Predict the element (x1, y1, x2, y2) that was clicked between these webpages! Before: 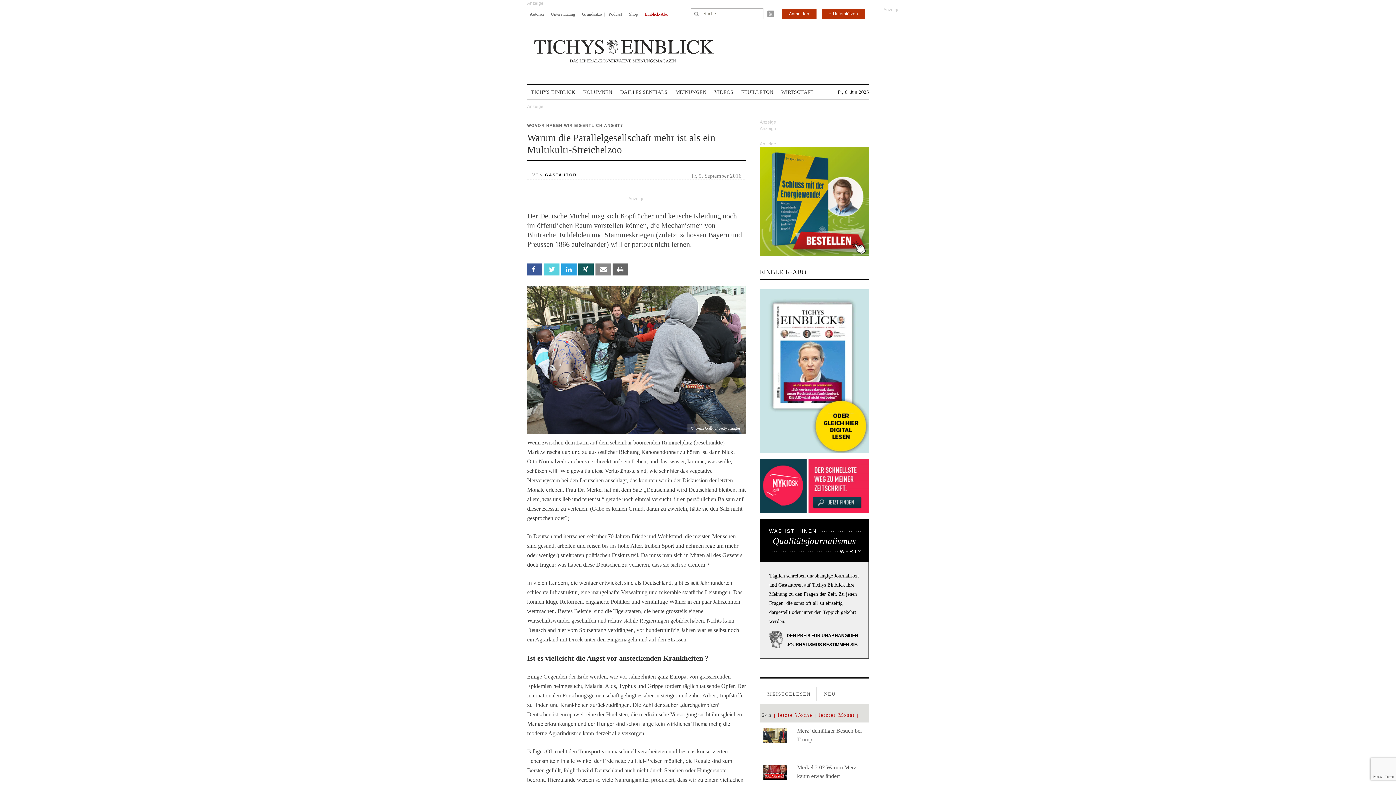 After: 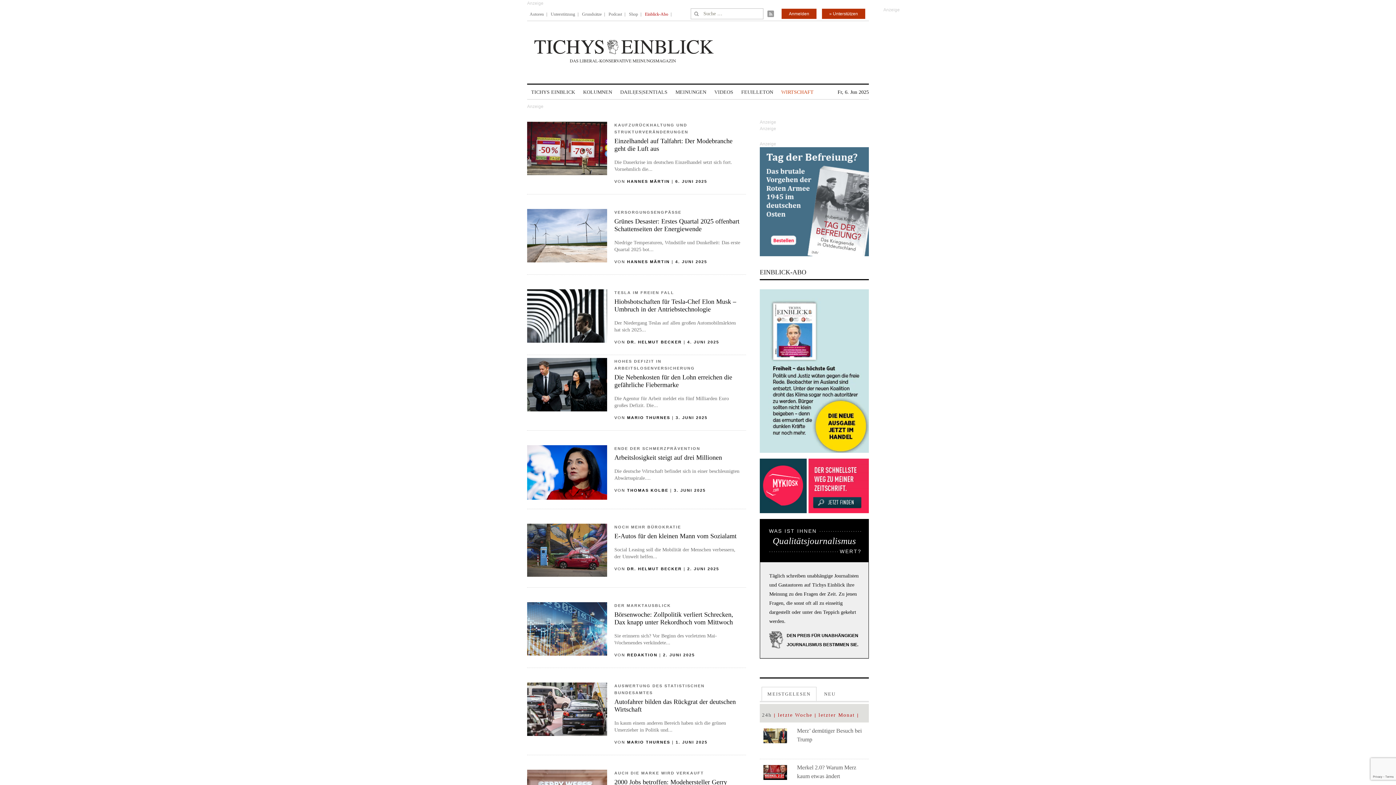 Action: label: WIRTSCHAFT bbox: (781, 85, 813, 99)